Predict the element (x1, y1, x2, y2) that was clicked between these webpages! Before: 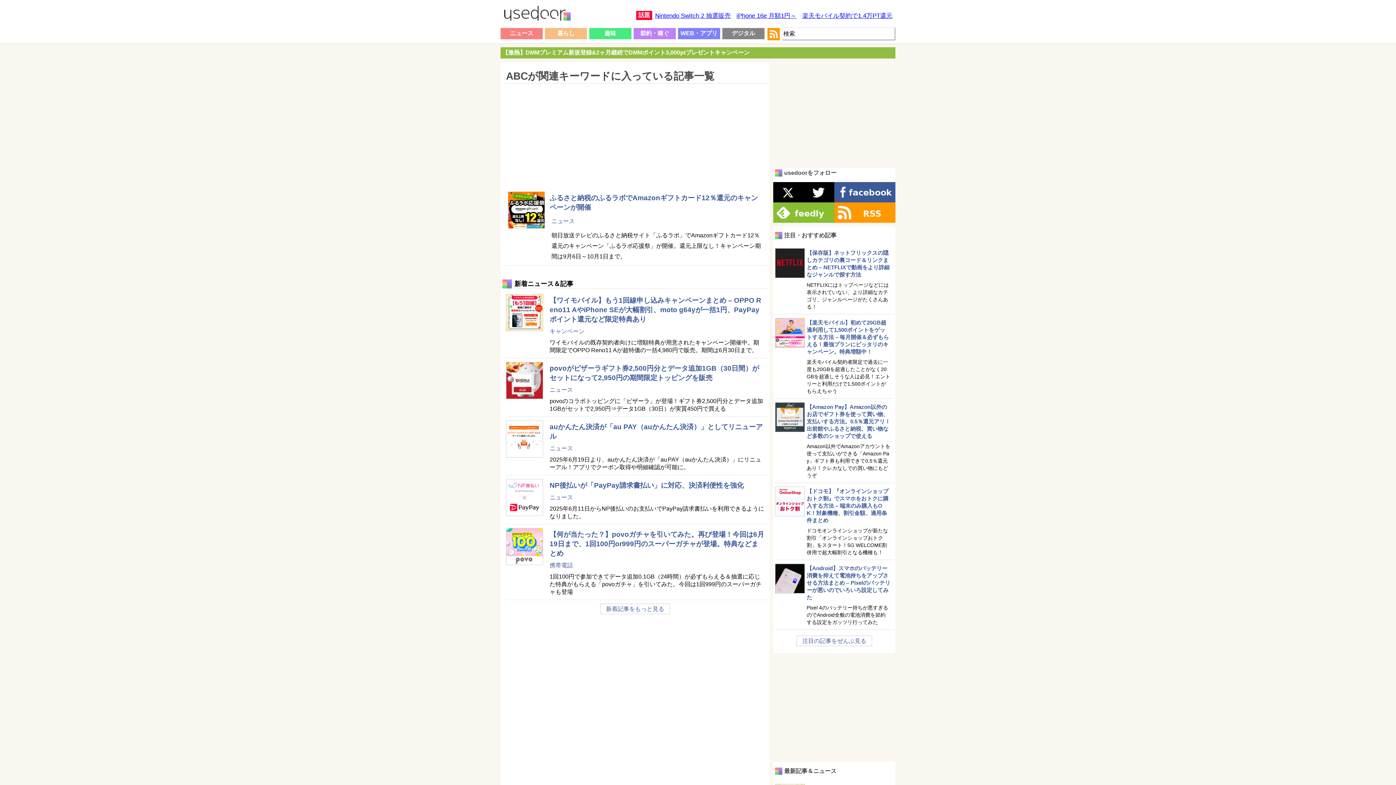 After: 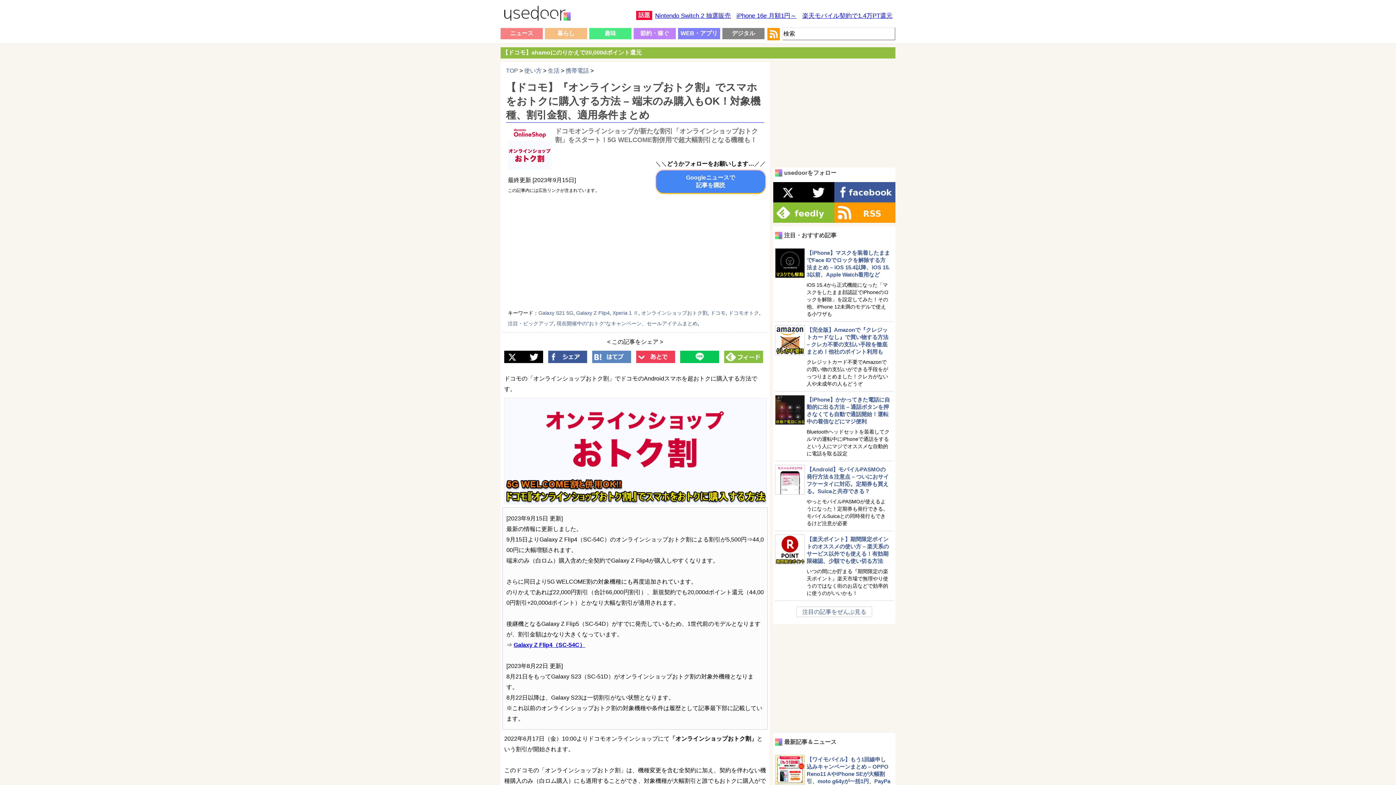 Action: bbox: (806, 488, 888, 523) label: 【ドコモ】『オンラインショップおトク割』でスマホをおトクに購入する方法 – 端末のみ購入もOK！対象機種、割引金額、適用条件まとめ